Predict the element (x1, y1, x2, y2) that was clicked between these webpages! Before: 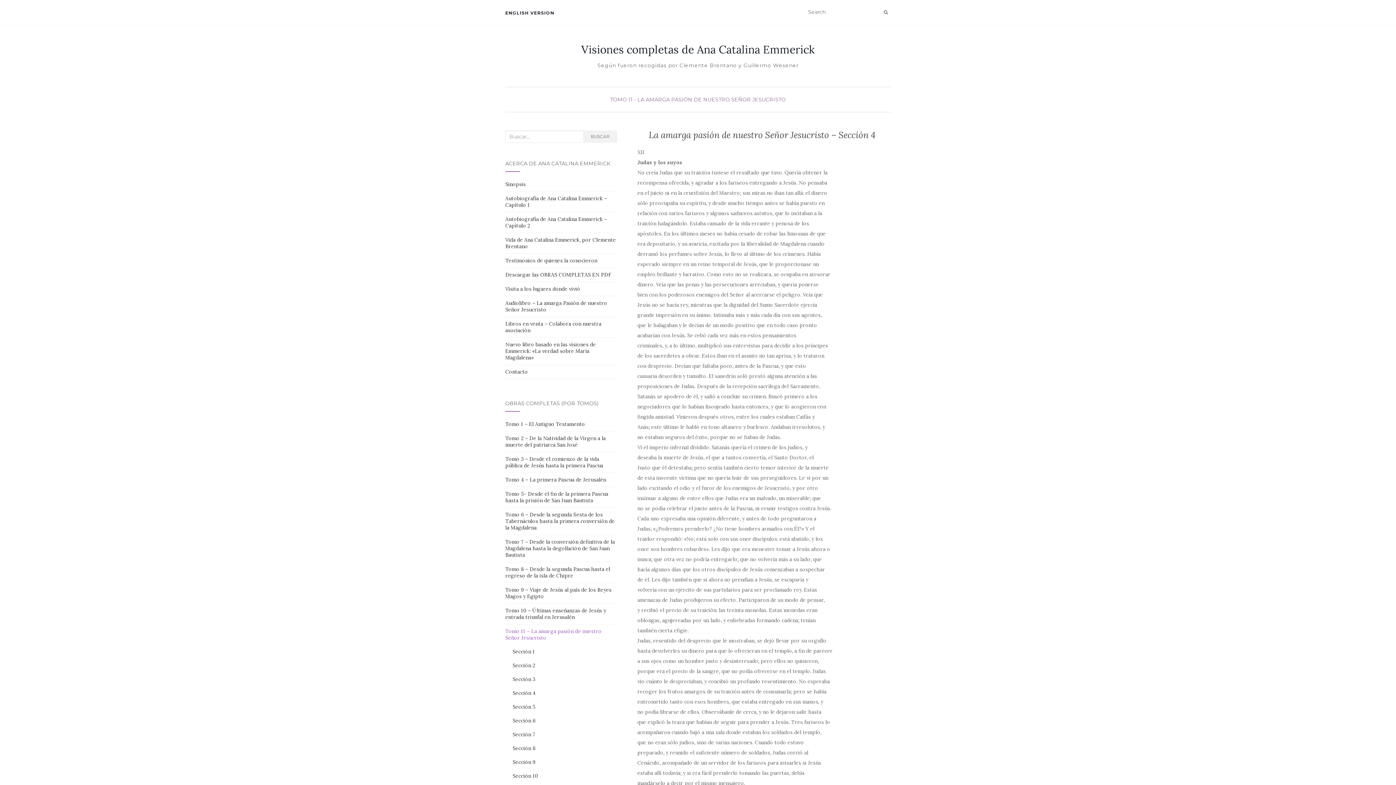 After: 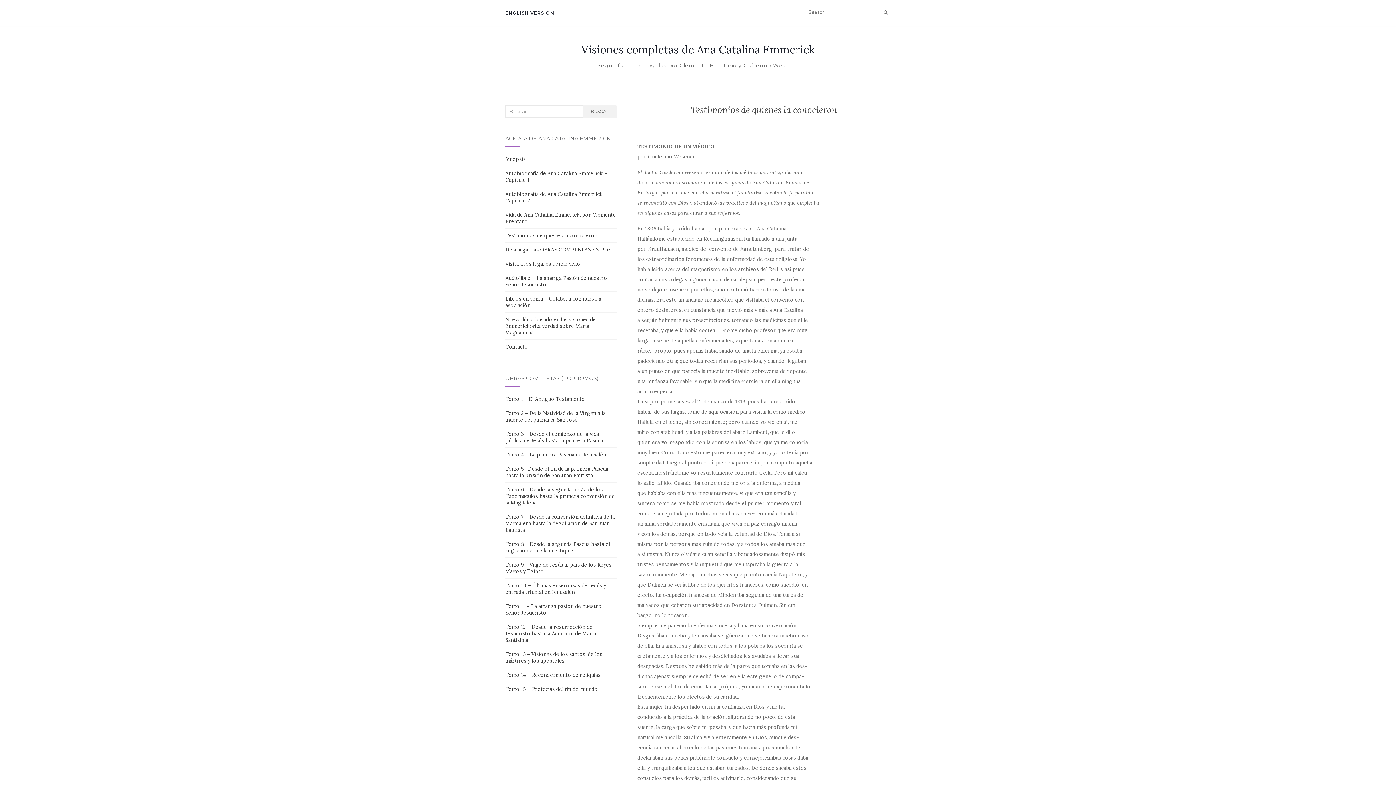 Action: bbox: (505, 257, 597, 264) label: Testimonios de quienes la conocieron